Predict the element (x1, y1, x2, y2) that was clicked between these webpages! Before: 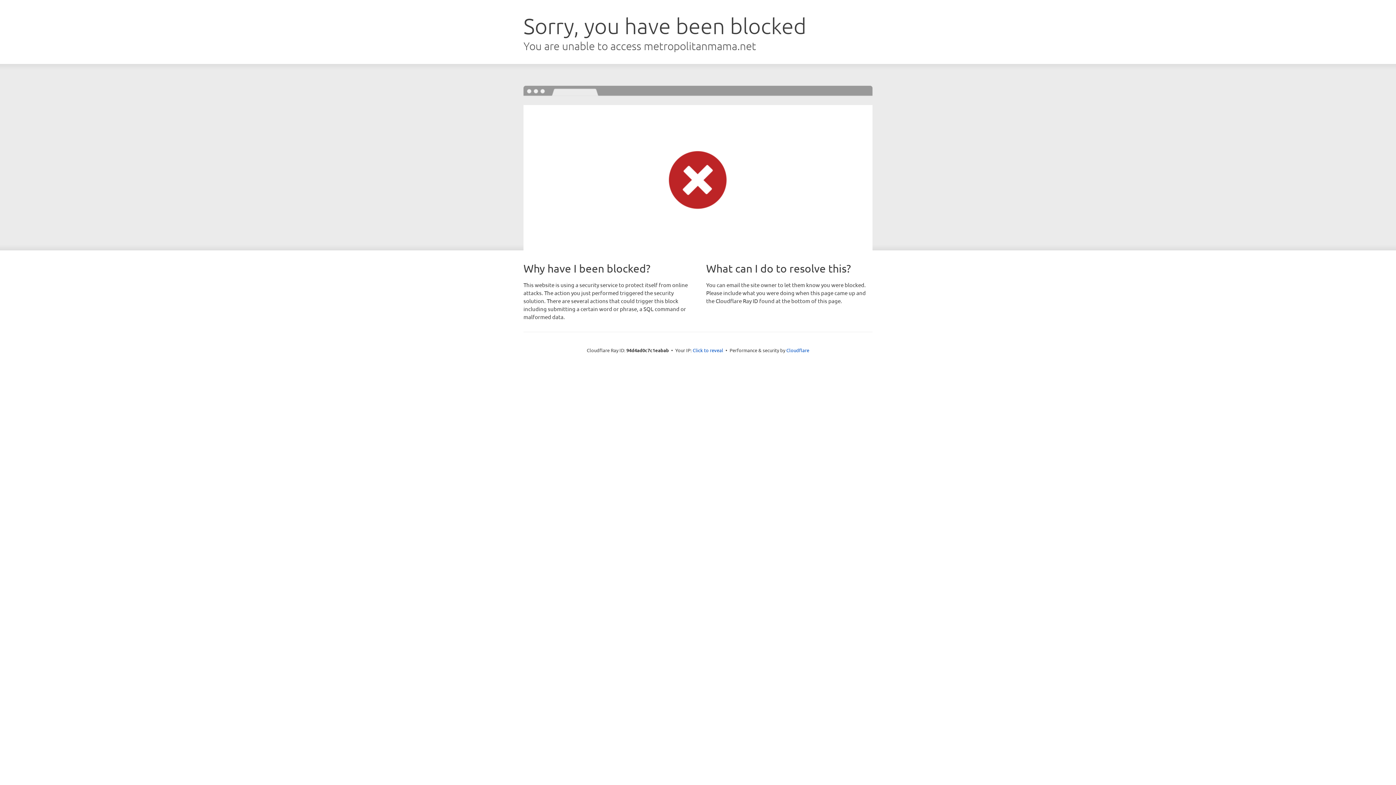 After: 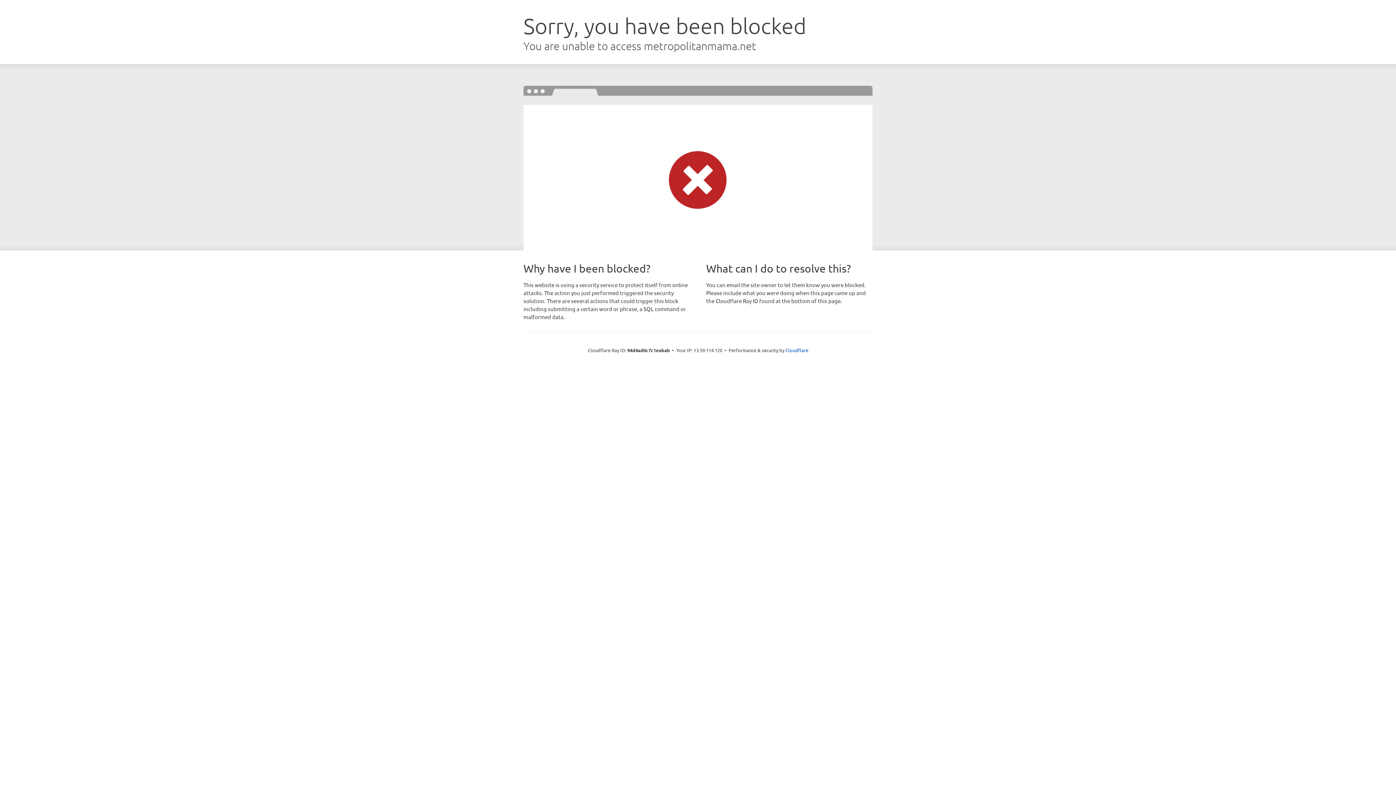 Action: label: Click to reveal bbox: (692, 346, 723, 353)